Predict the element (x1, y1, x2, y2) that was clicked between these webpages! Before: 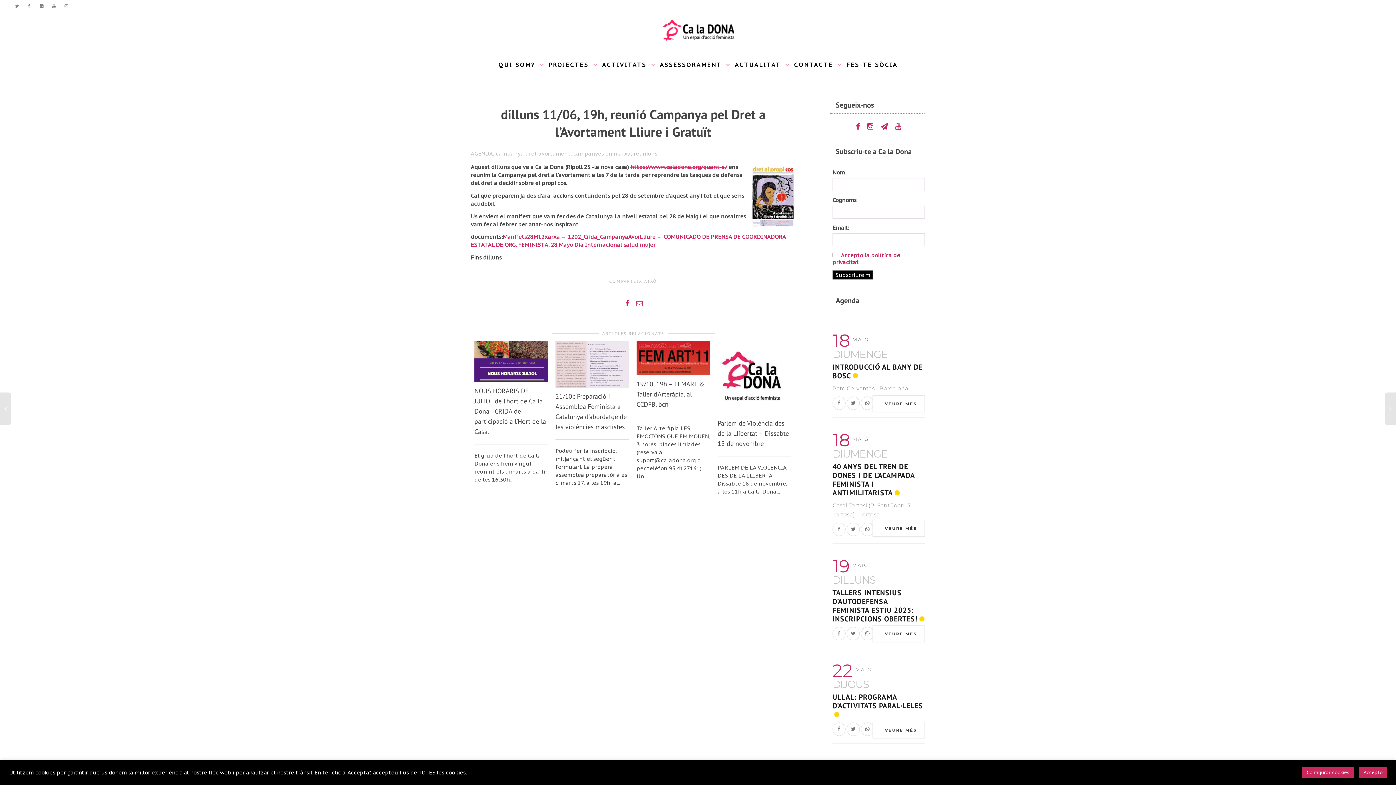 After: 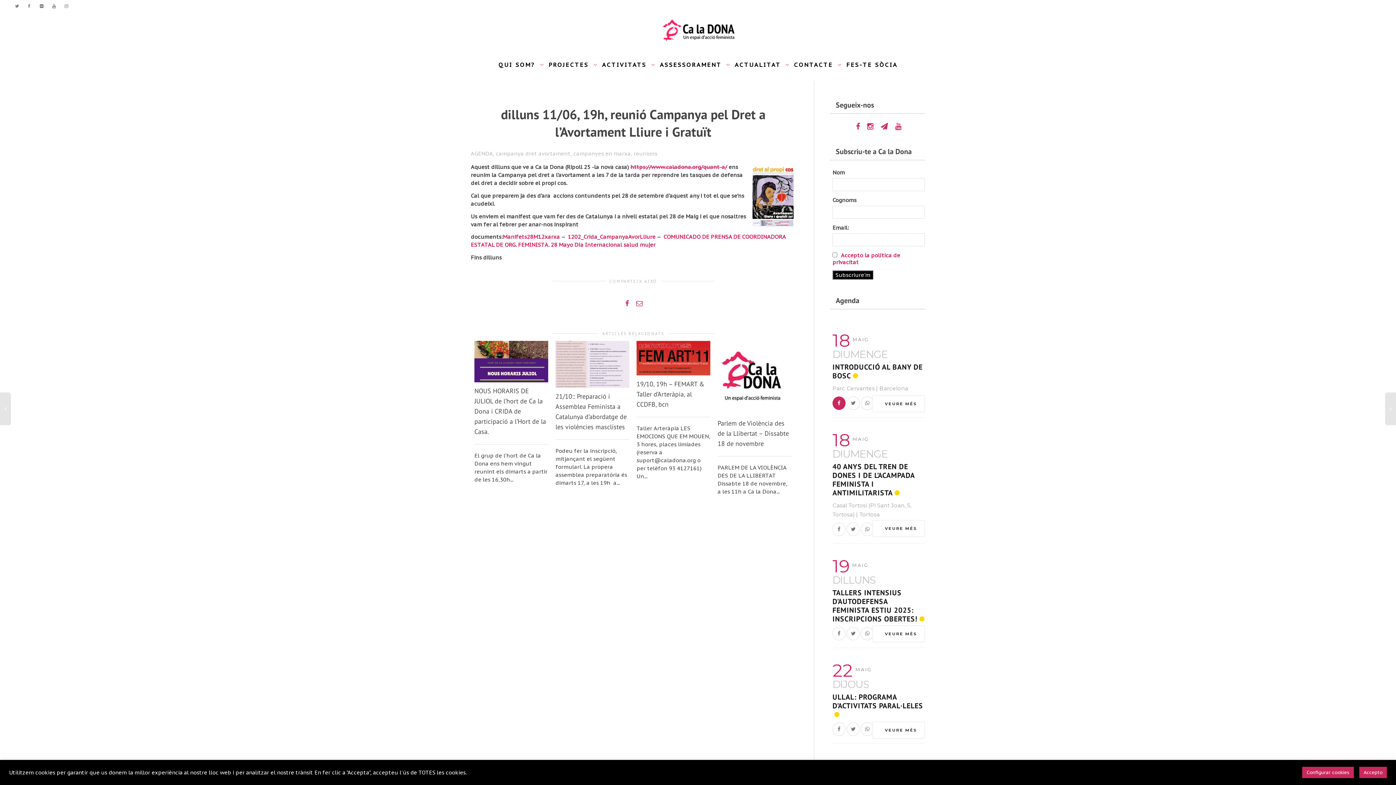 Action: bbox: (832, 399, 845, 406)